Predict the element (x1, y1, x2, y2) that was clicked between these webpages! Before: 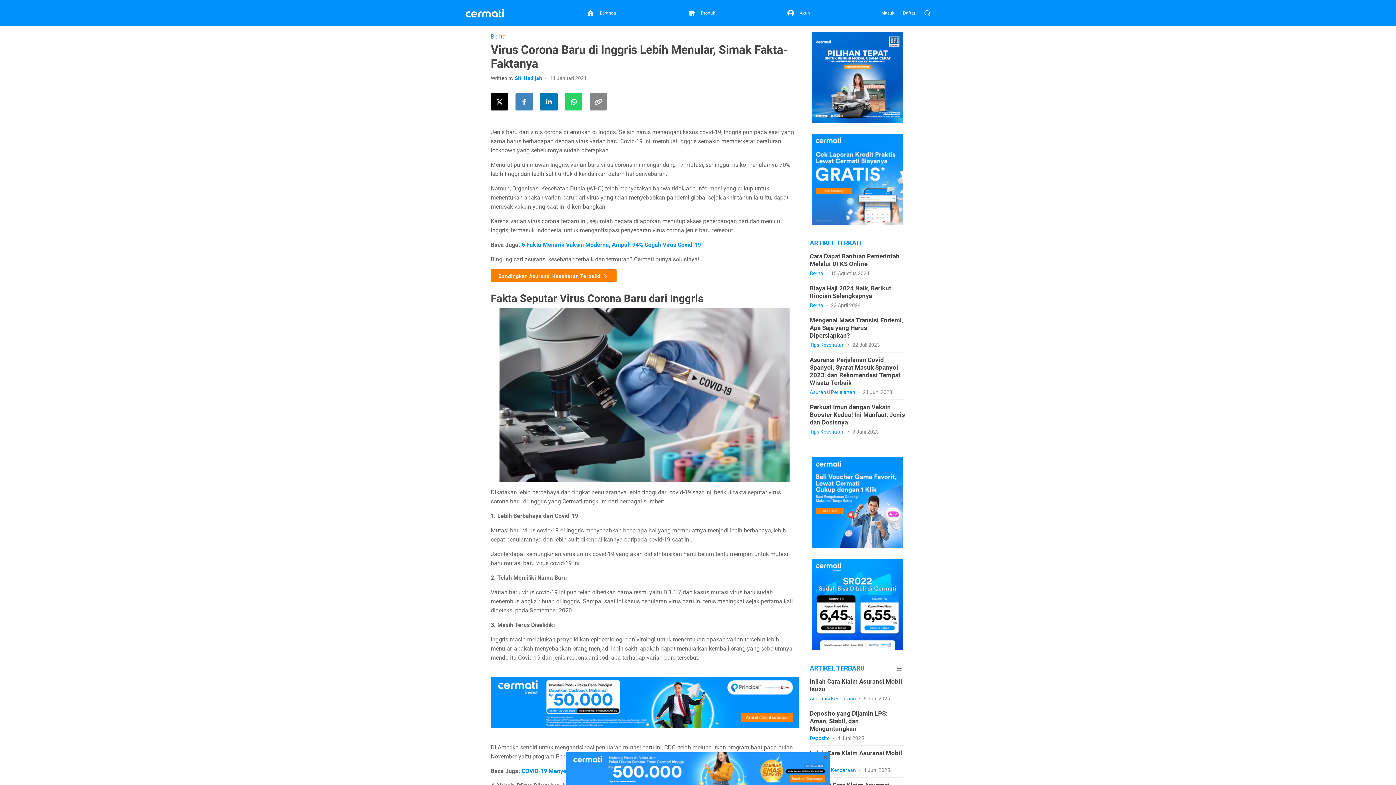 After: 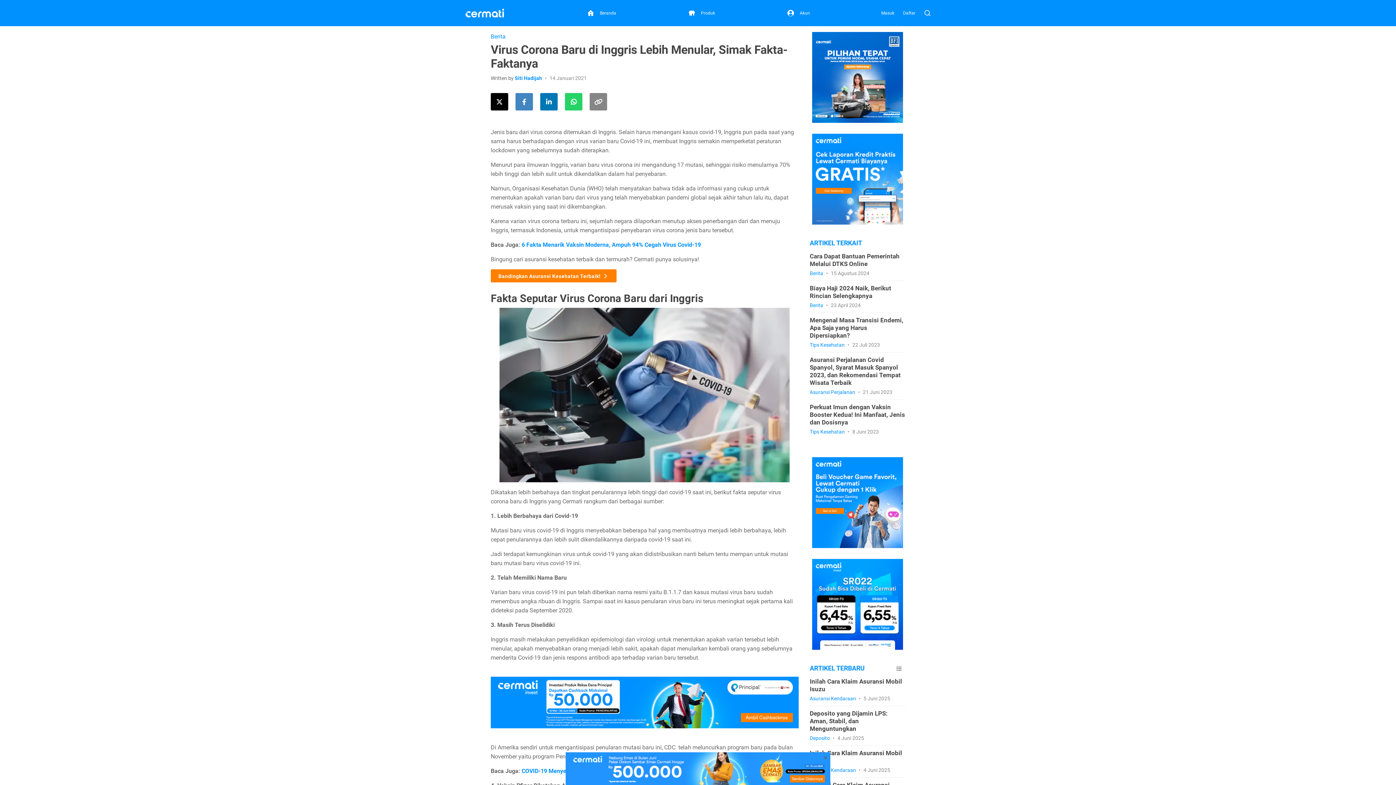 Action: bbox: (812, 32, 903, 122)